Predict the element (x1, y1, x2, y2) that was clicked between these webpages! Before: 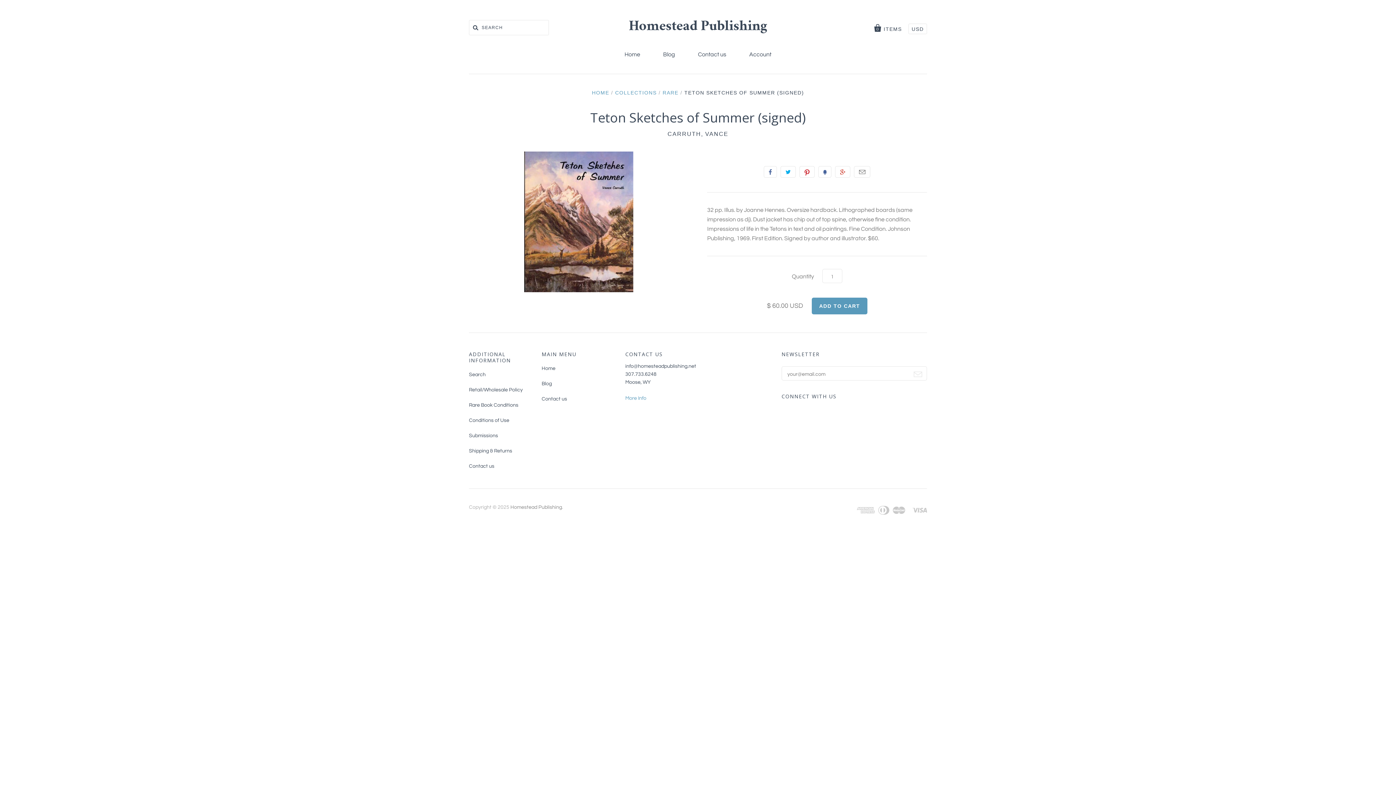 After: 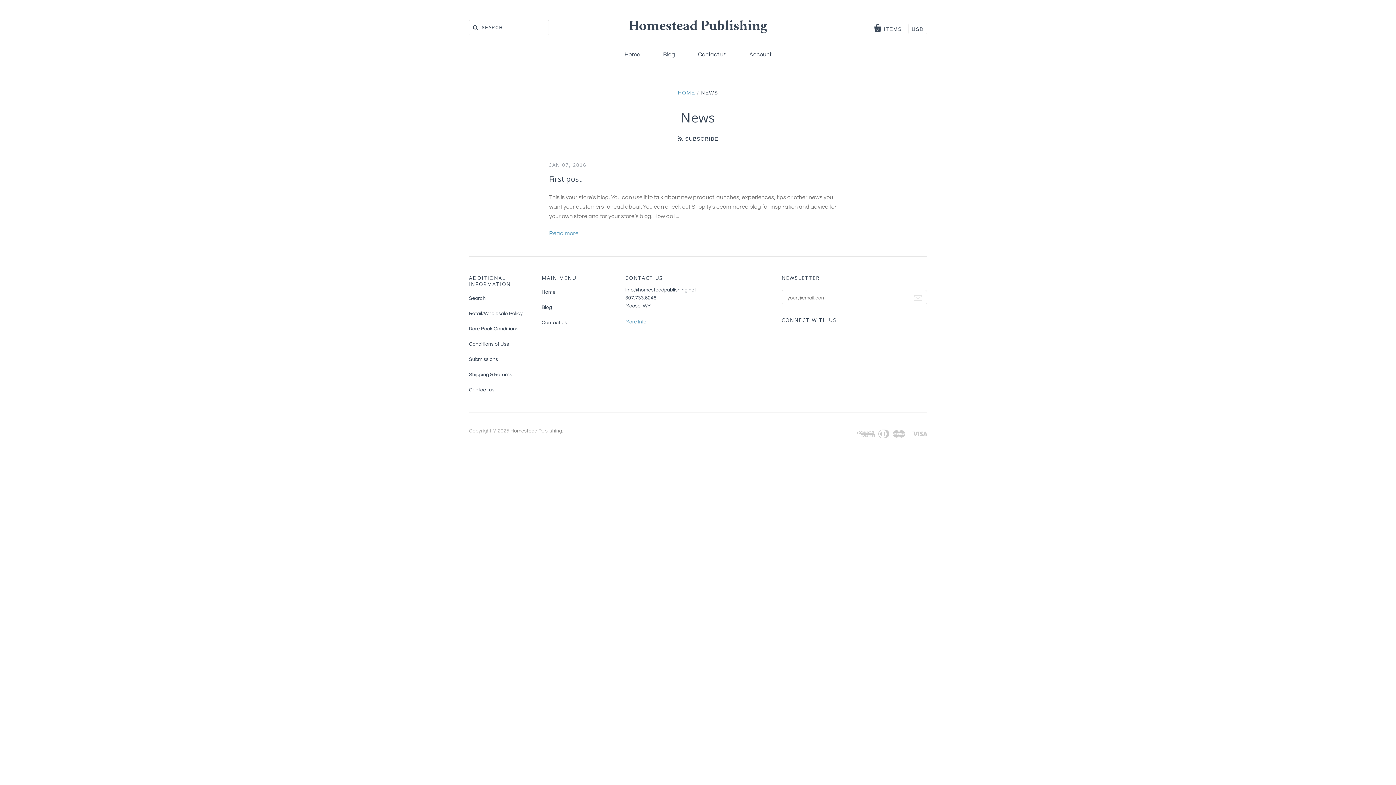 Action: label: Blog bbox: (652, 44, 686, 64)